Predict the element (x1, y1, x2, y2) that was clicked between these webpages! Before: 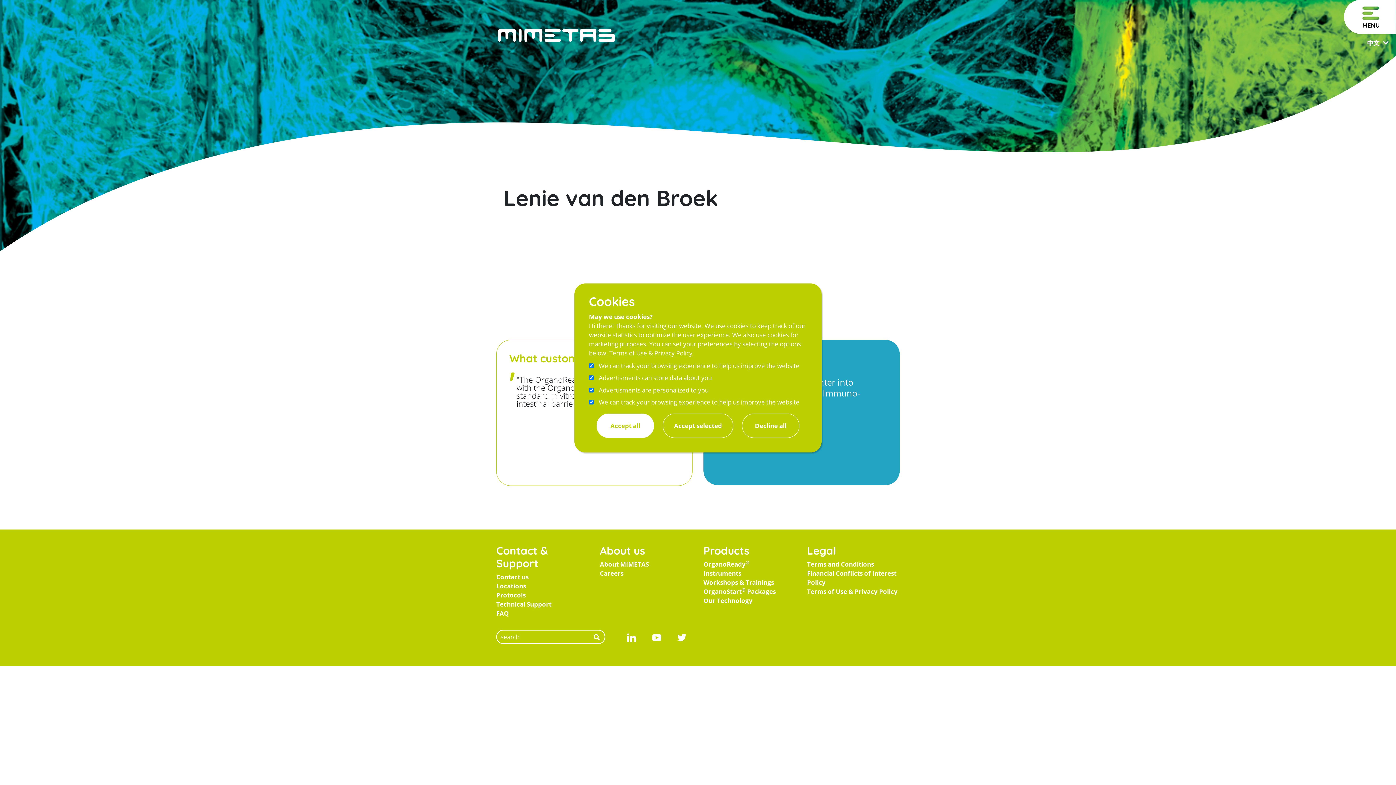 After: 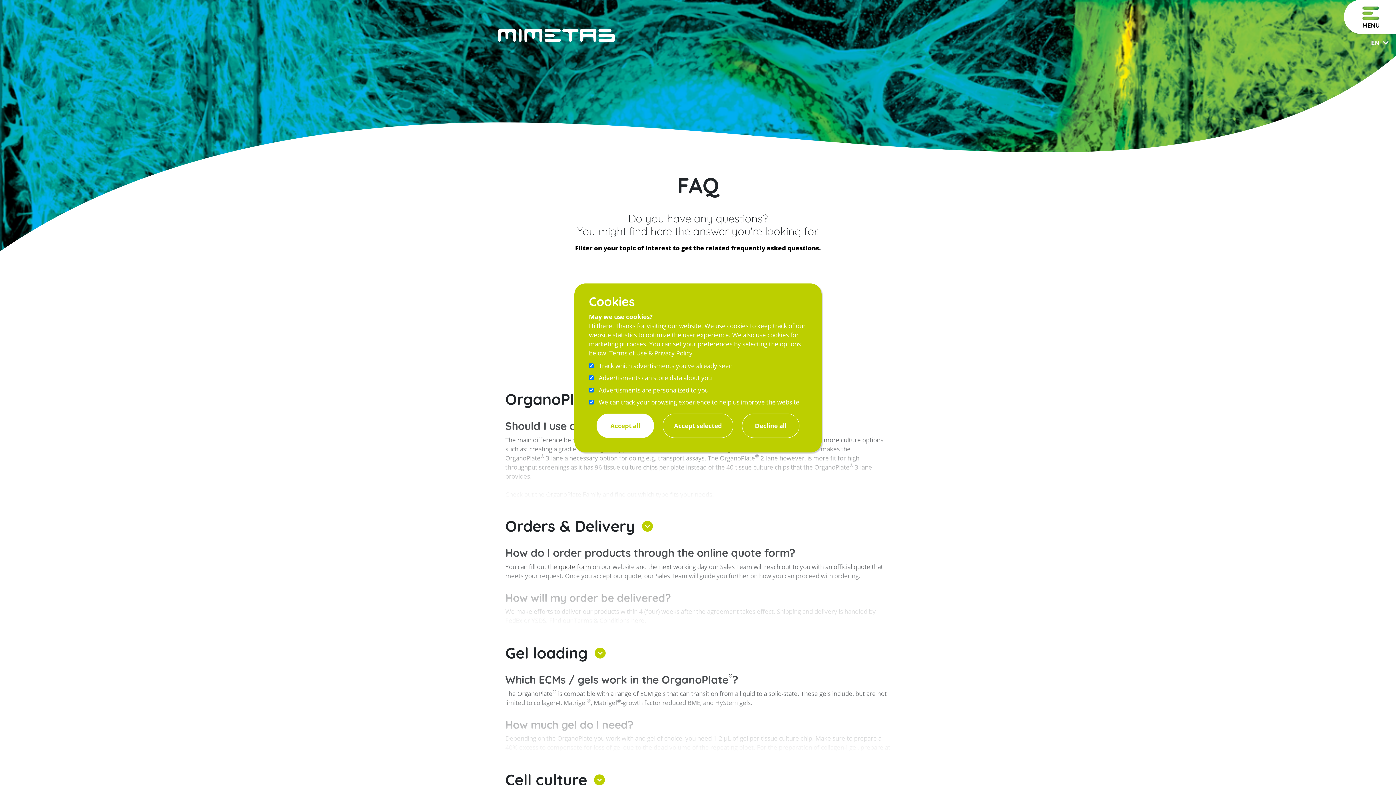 Action: label: FAQ bbox: (496, 609, 509, 617)